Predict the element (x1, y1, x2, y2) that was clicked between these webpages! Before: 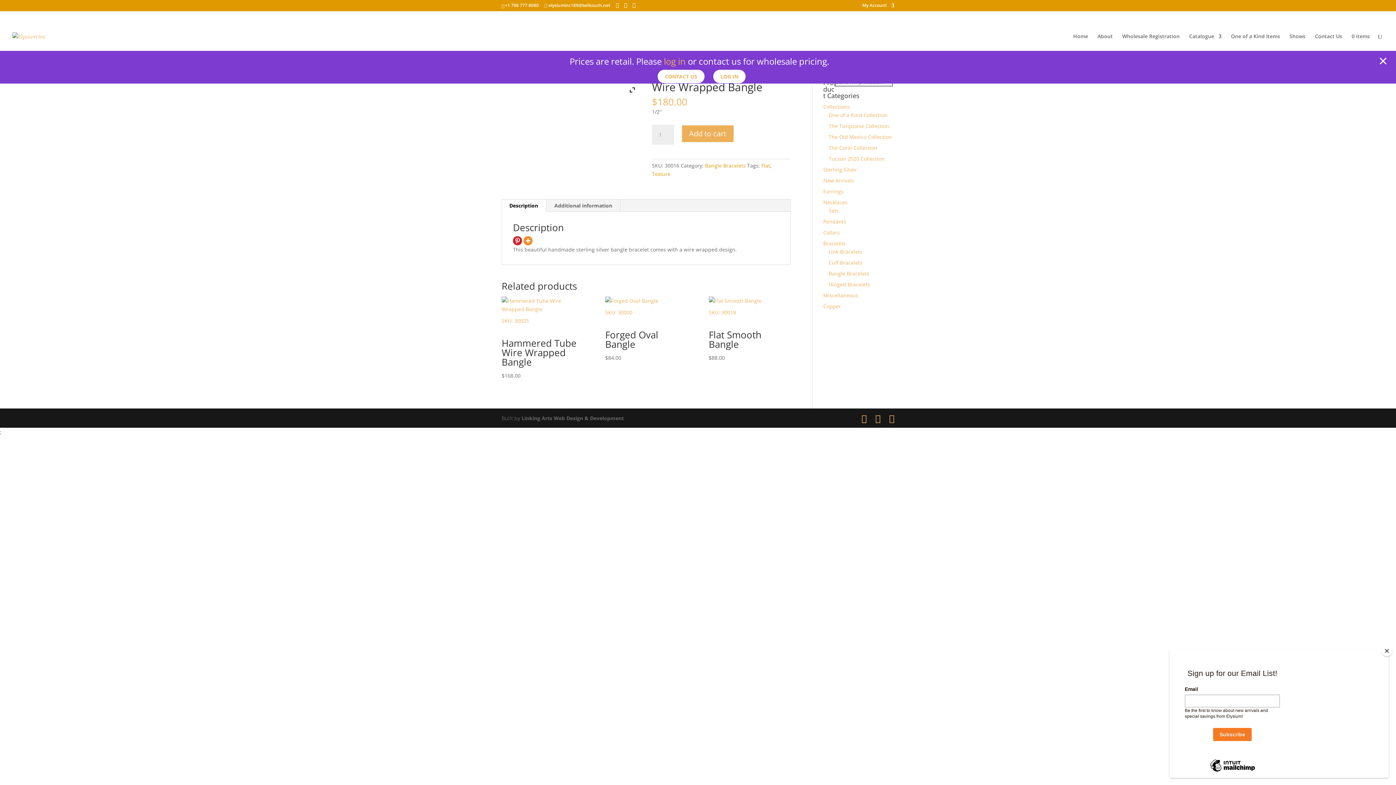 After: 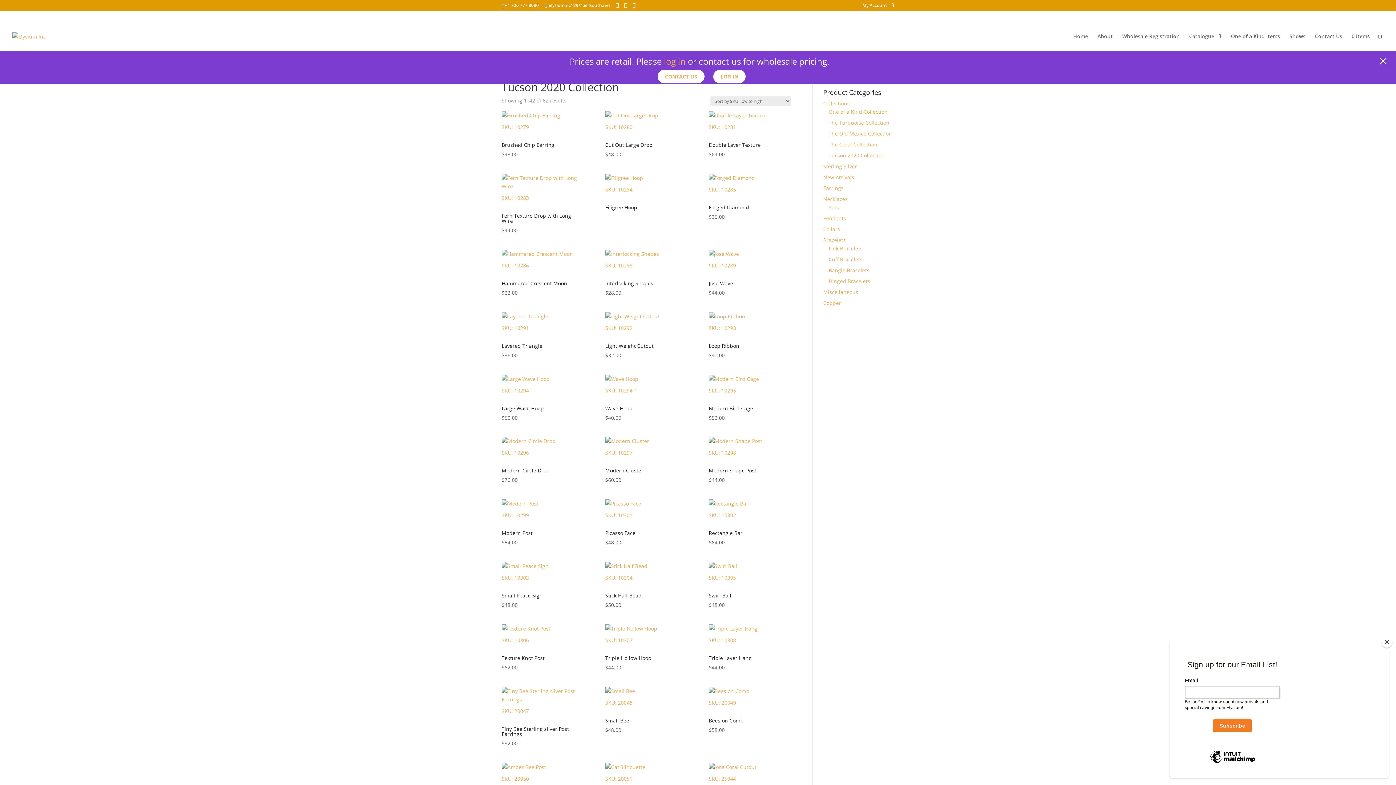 Action: label: Tucson 2020 Collection bbox: (828, 155, 884, 162)